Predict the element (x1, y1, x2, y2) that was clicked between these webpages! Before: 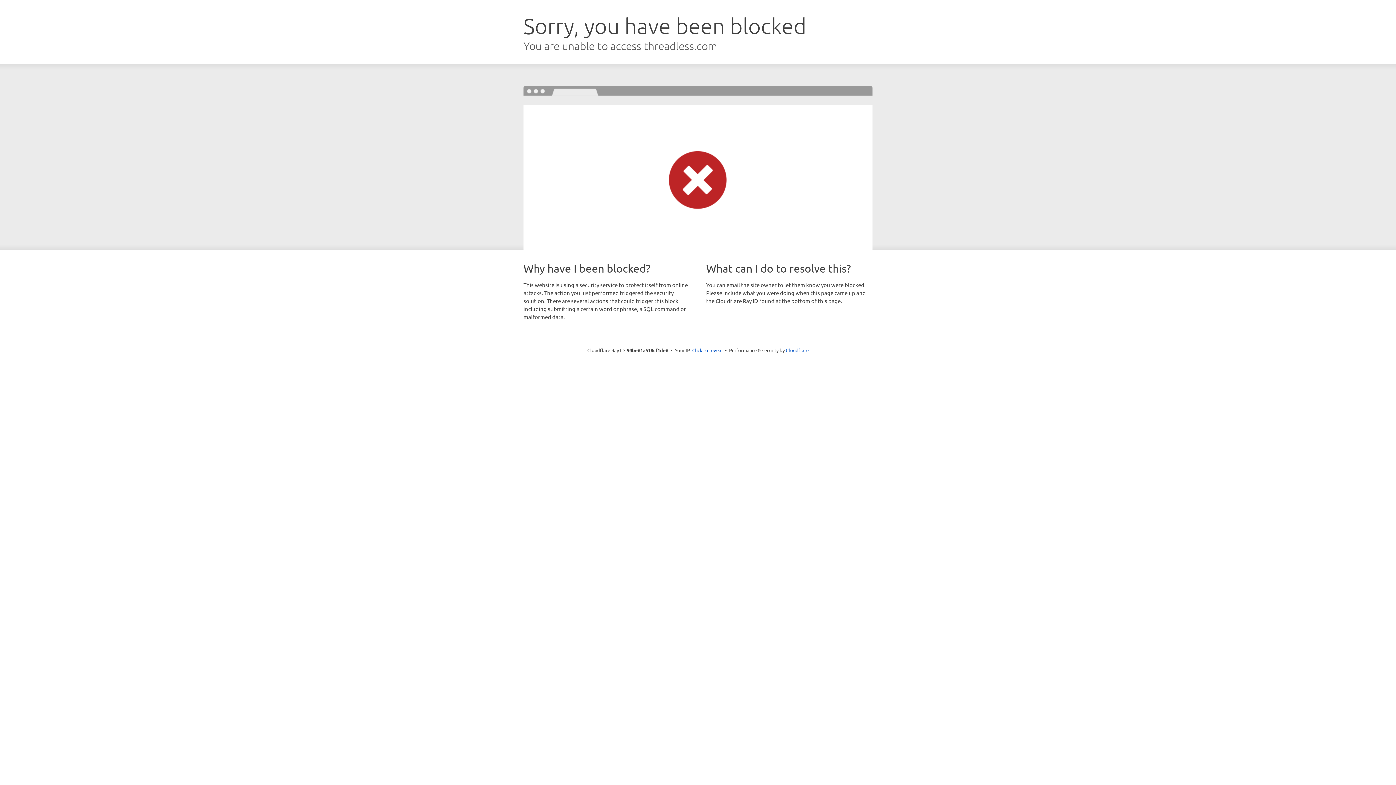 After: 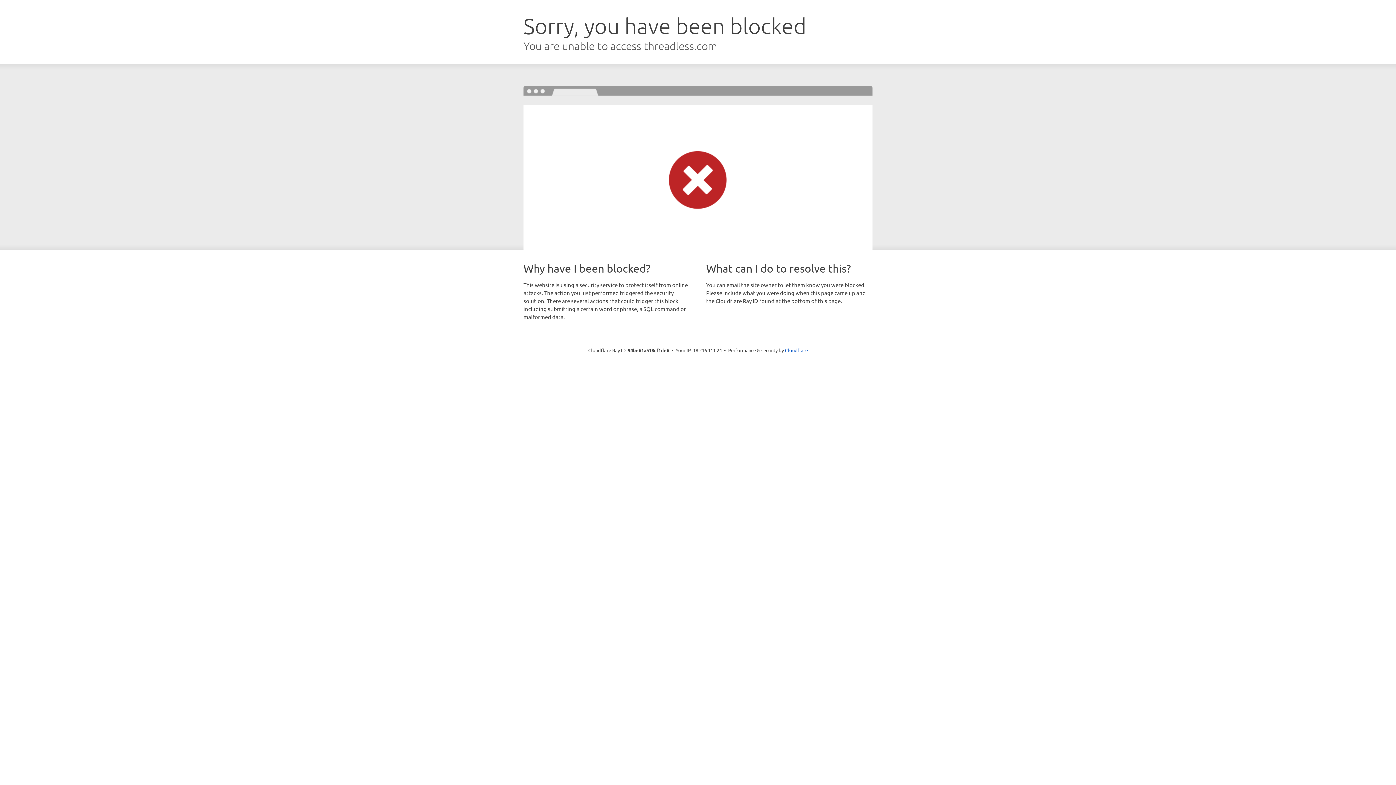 Action: label: Click to reveal bbox: (692, 346, 722, 353)